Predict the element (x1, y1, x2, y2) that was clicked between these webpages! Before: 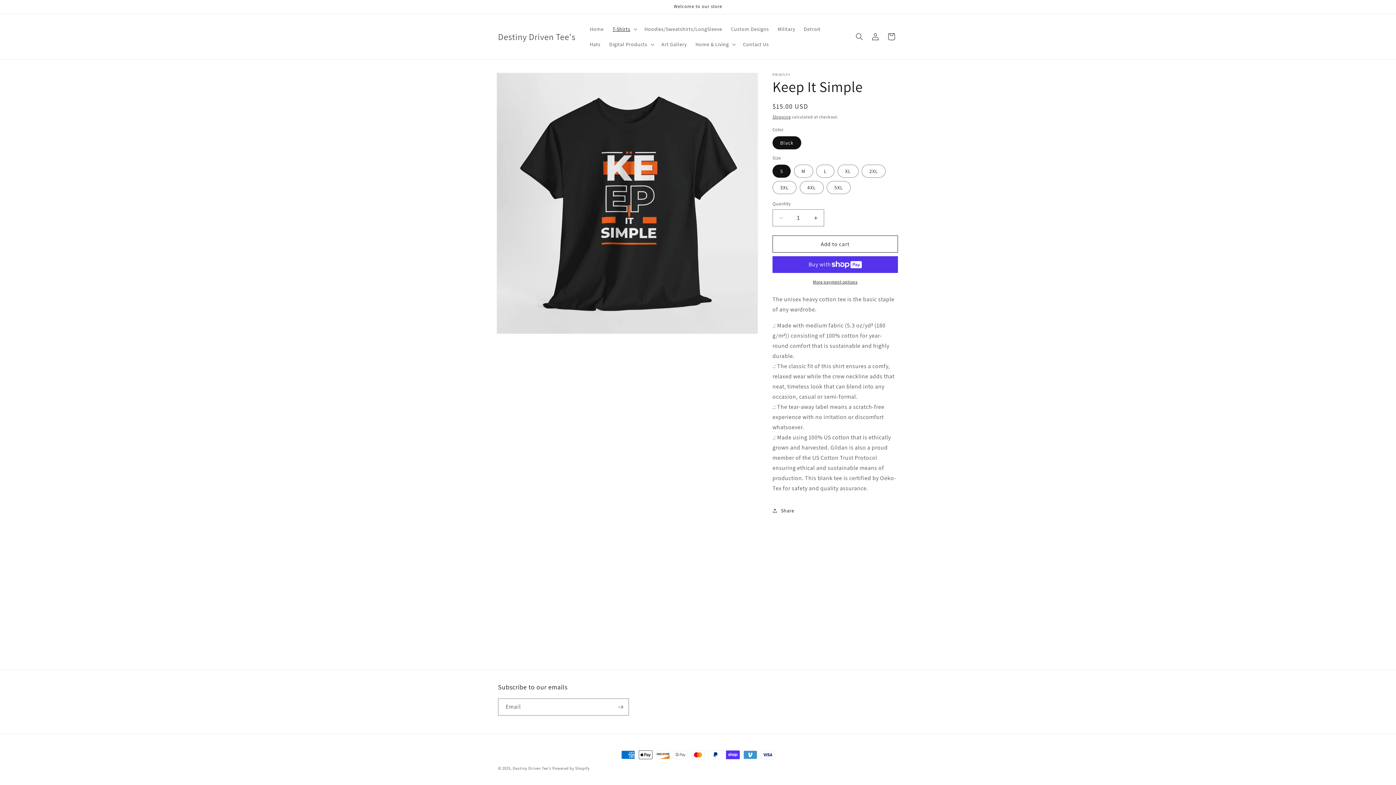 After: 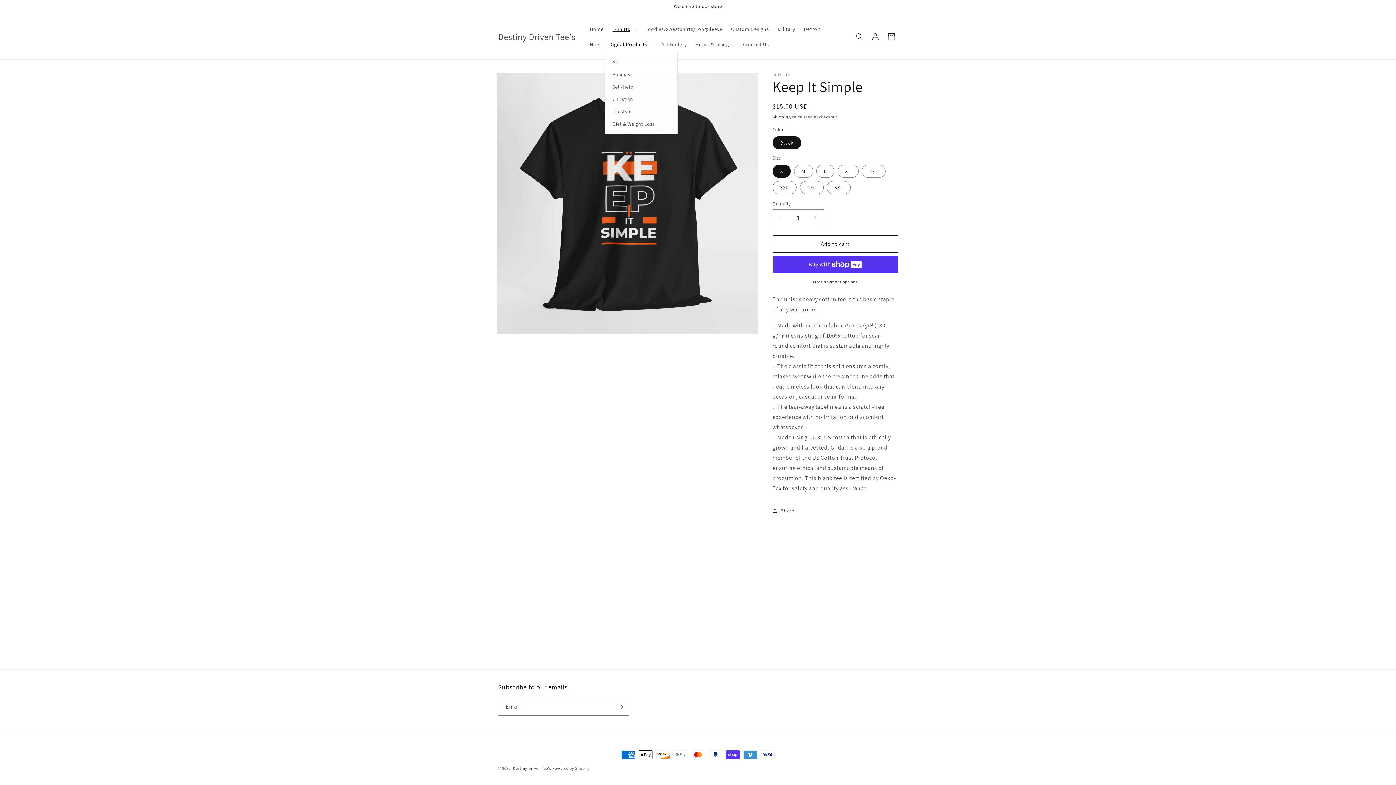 Action: label: Digital Products bbox: (605, 36, 657, 52)